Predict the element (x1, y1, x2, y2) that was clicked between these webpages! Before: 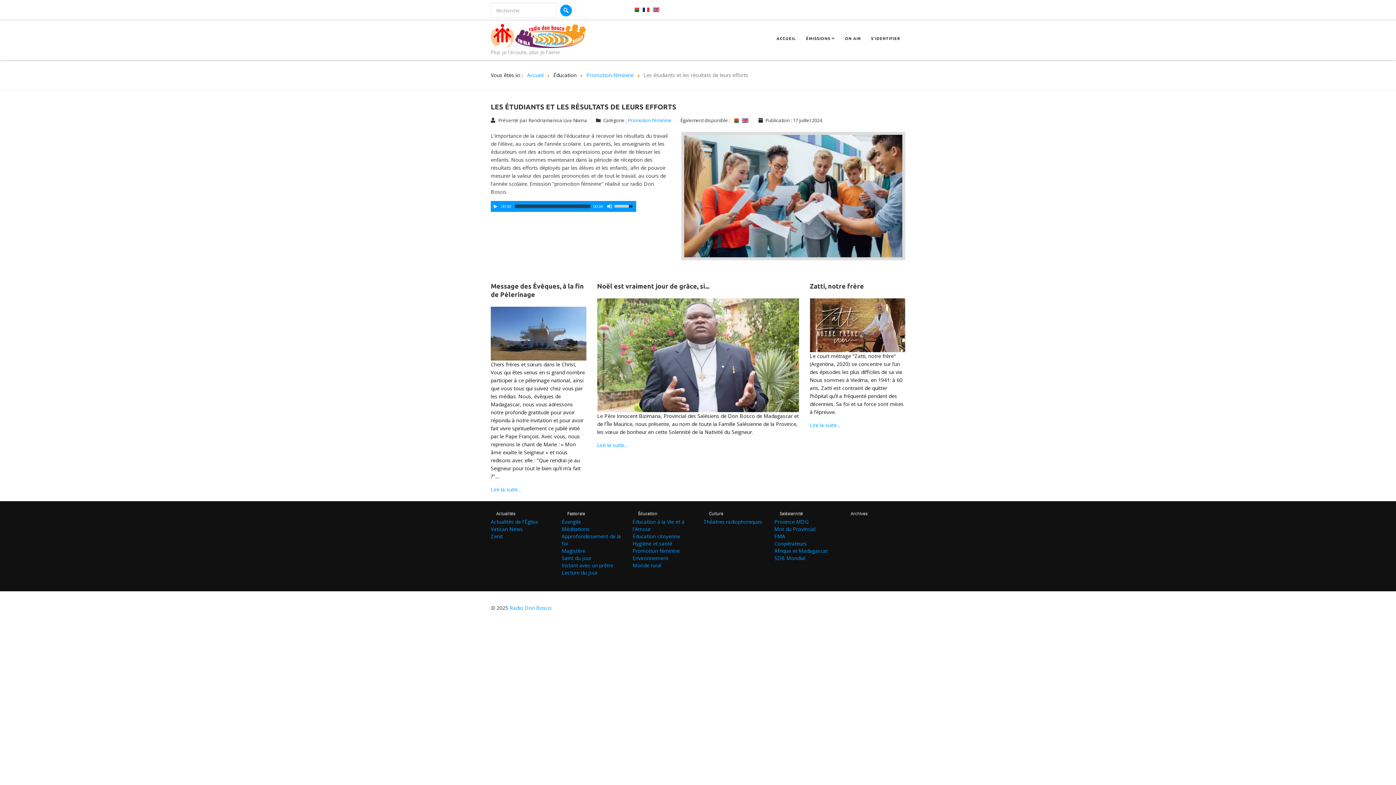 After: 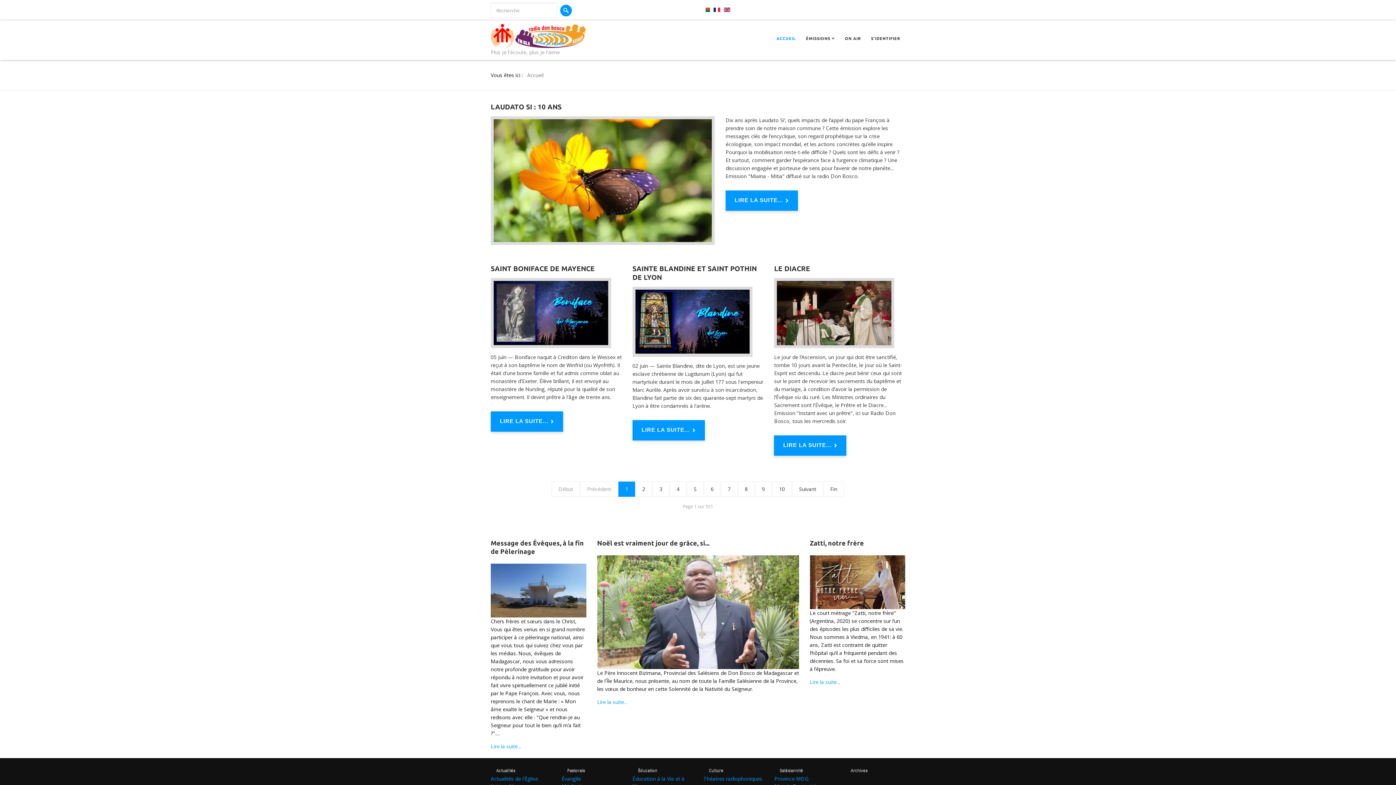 Action: bbox: (527, 71, 543, 78) label: Accueil